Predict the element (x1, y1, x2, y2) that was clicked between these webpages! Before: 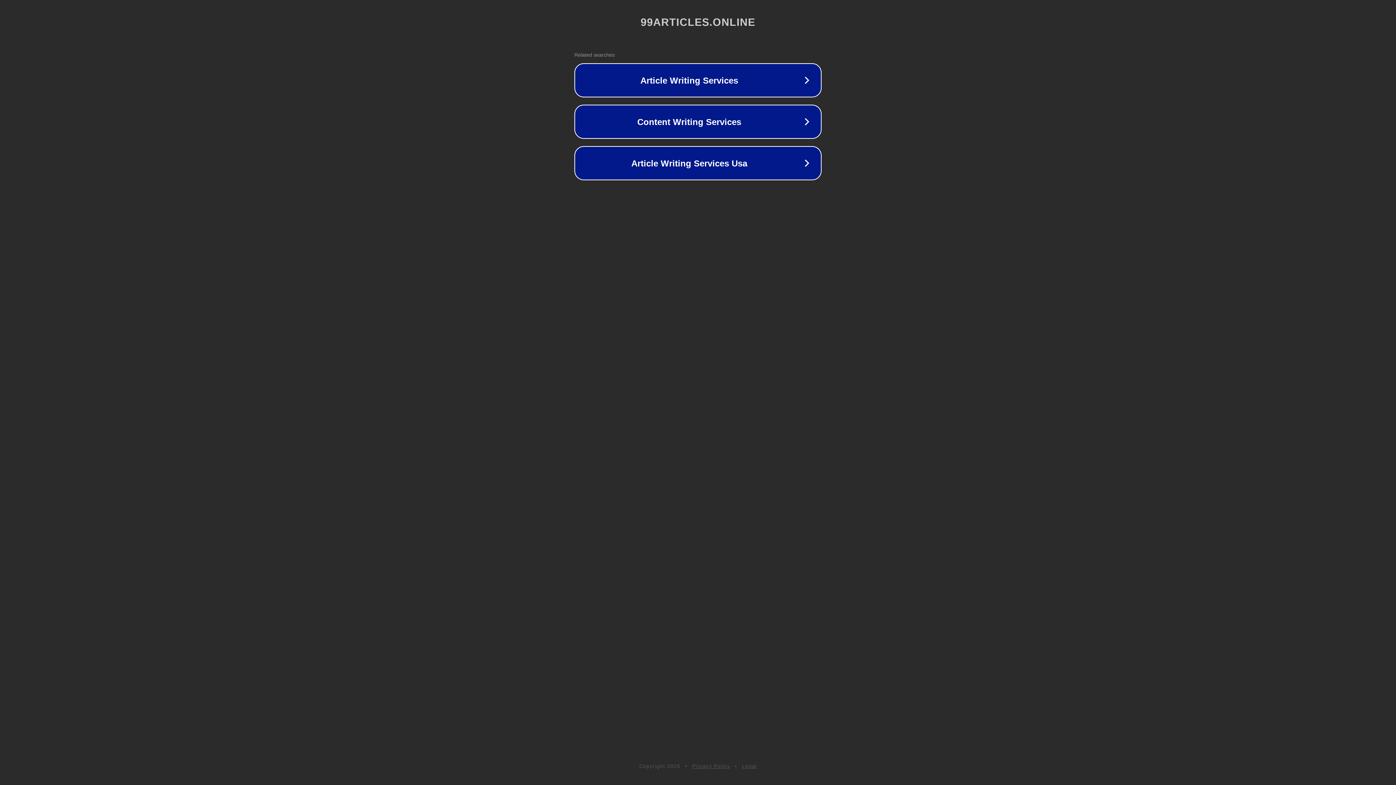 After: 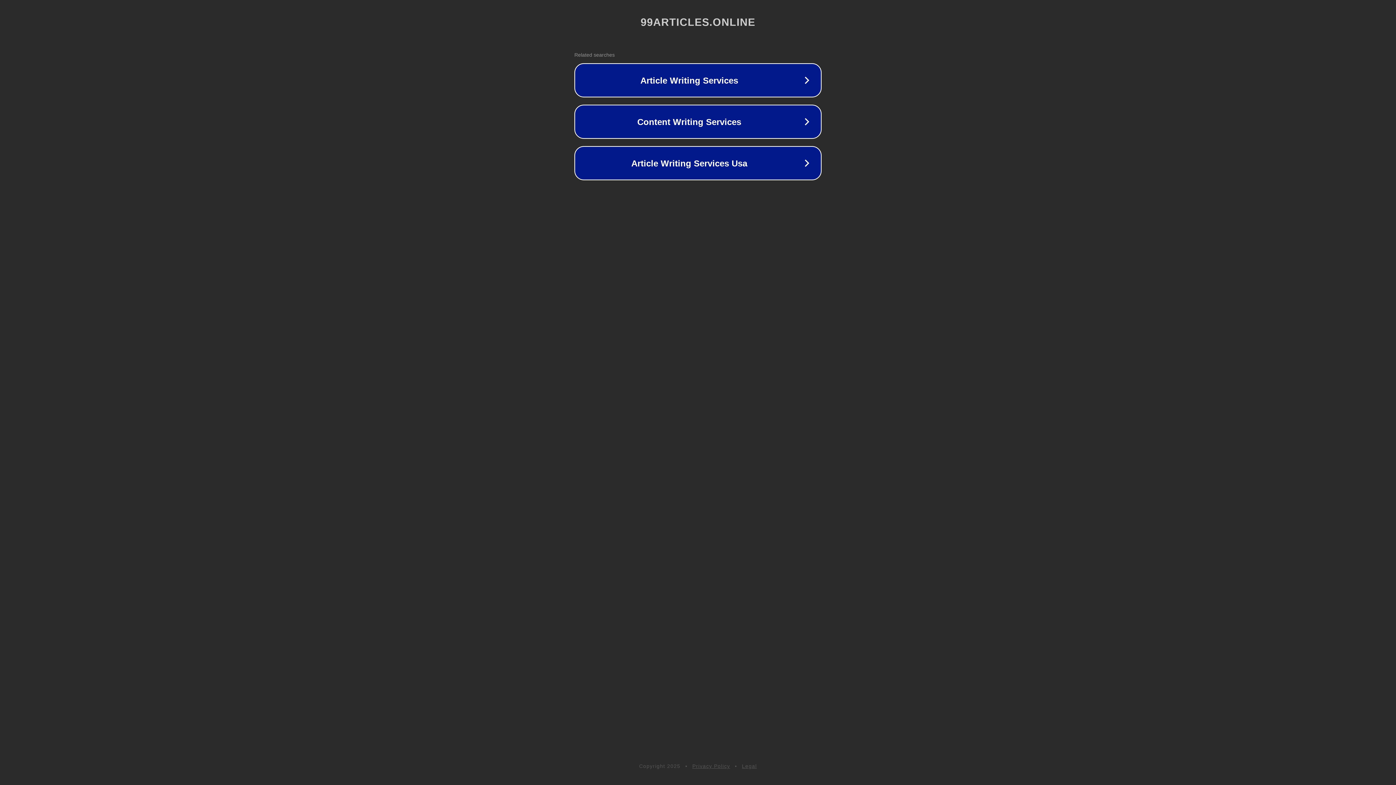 Action: bbox: (692, 763, 730, 769) label: Privacy Policy